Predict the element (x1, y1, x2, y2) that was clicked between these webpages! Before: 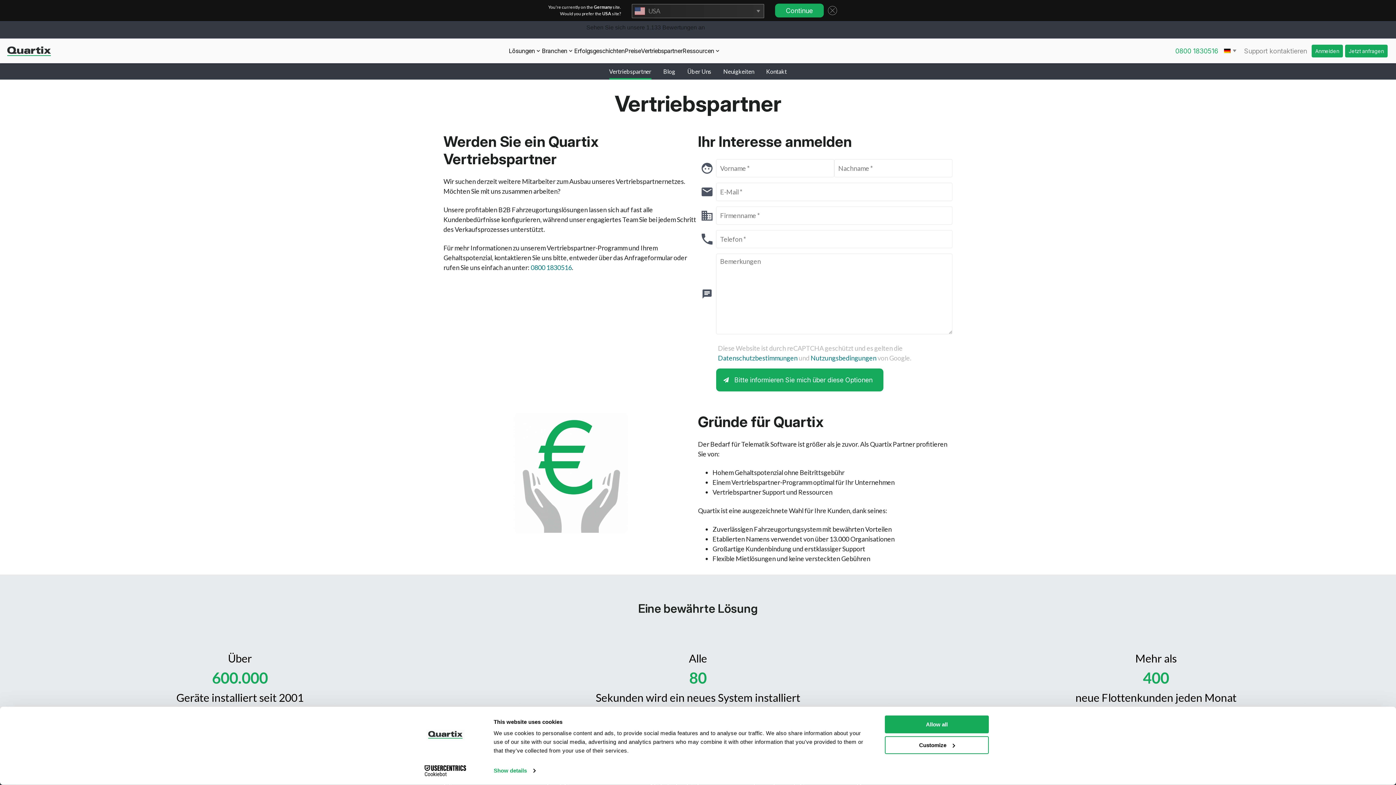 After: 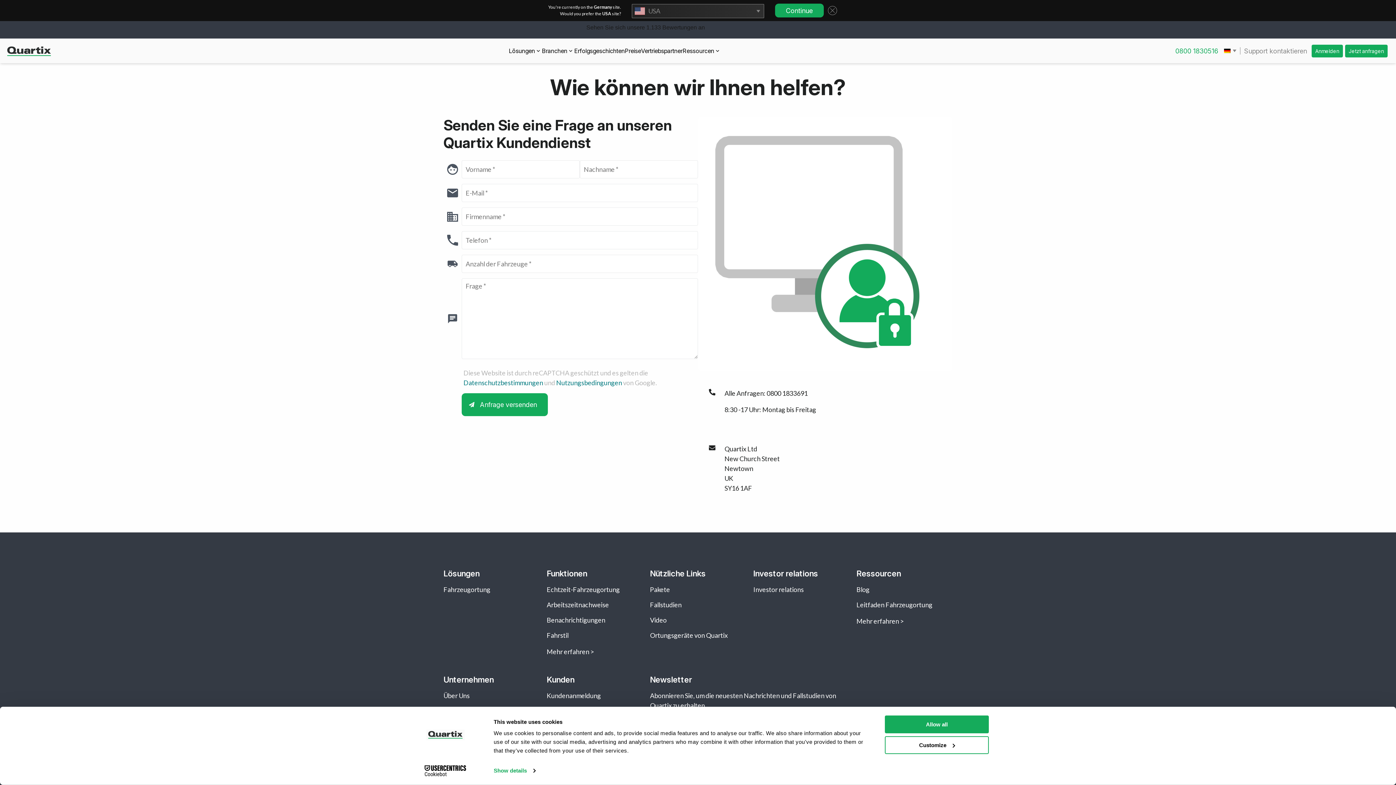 Action: bbox: (1244, 46, 1307, 55) label: Support kontaktieren